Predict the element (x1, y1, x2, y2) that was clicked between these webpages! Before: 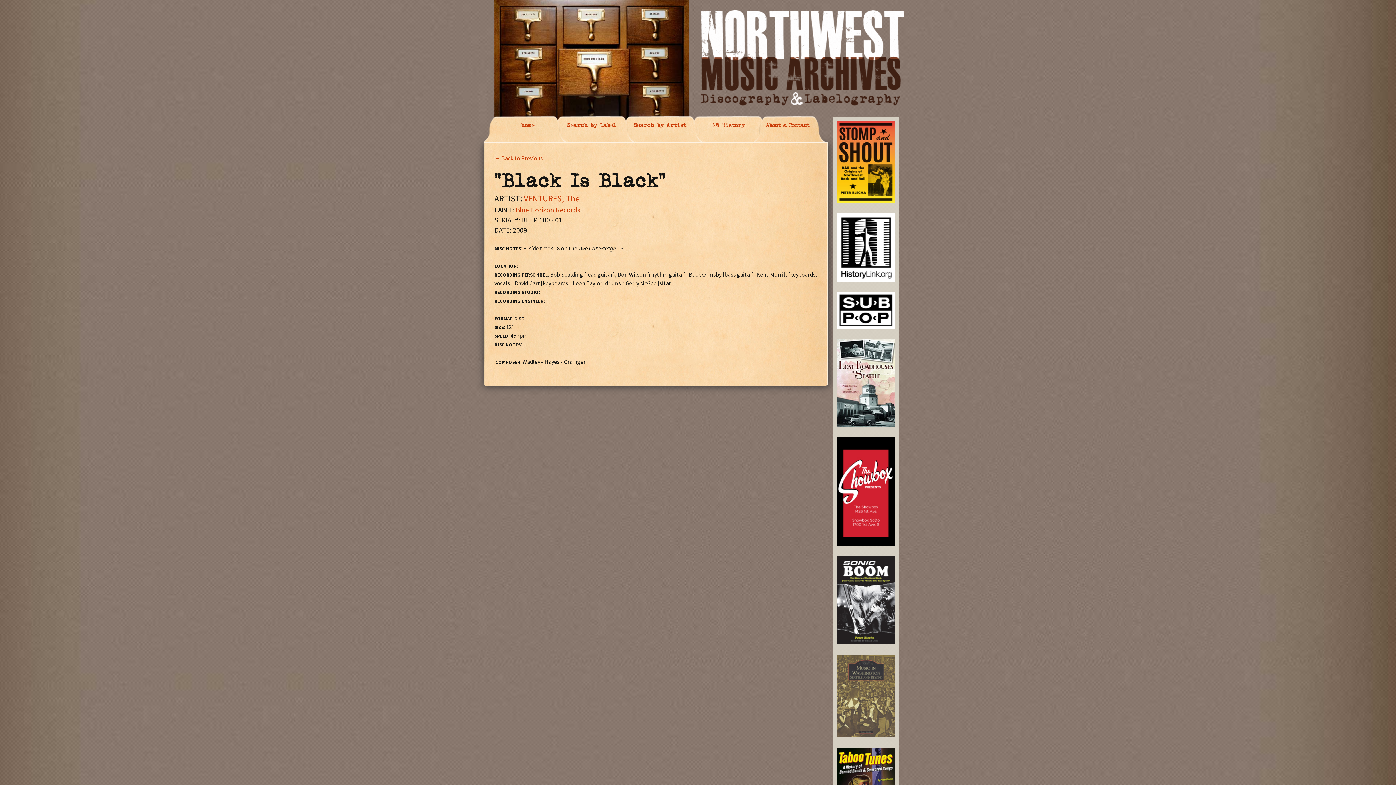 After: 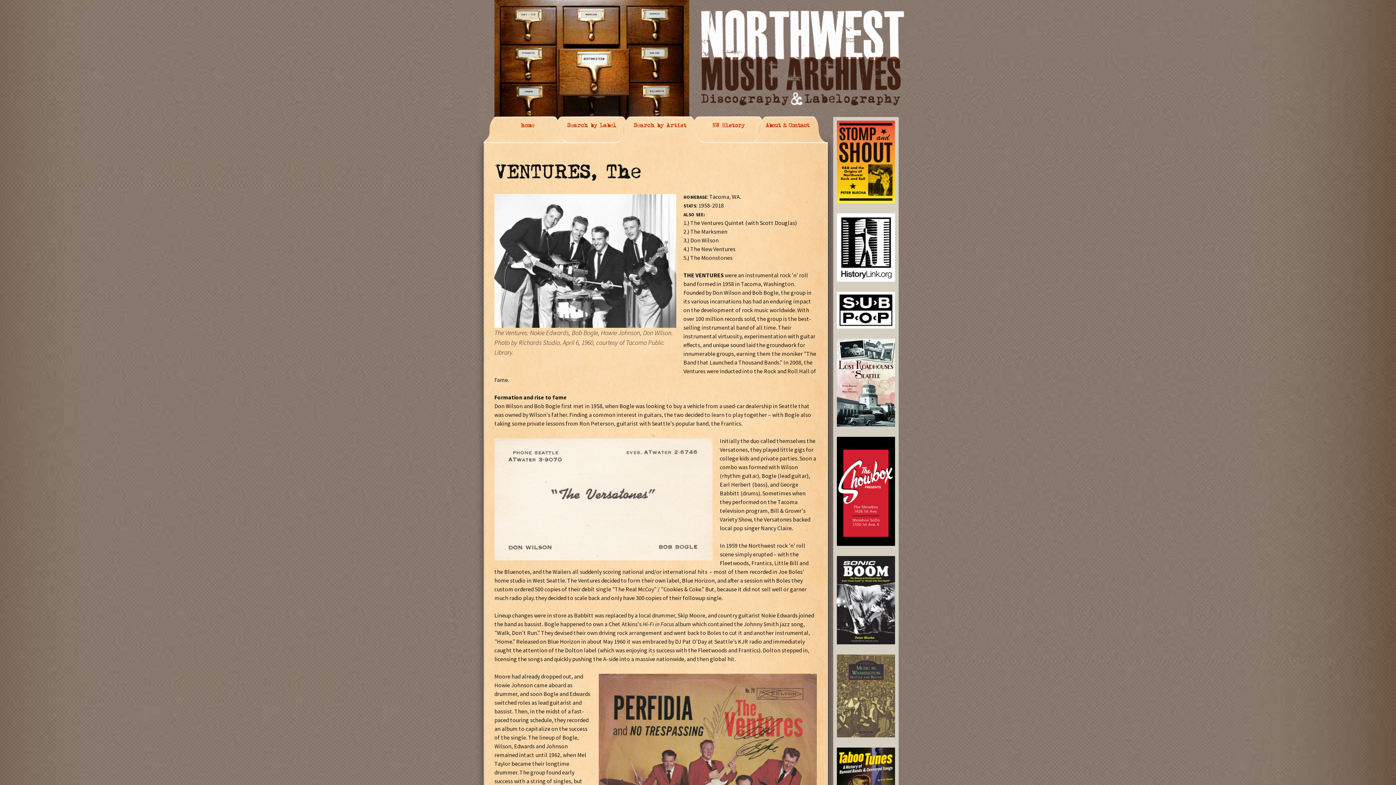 Action: label: VENTURES, The bbox: (524, 193, 580, 203)